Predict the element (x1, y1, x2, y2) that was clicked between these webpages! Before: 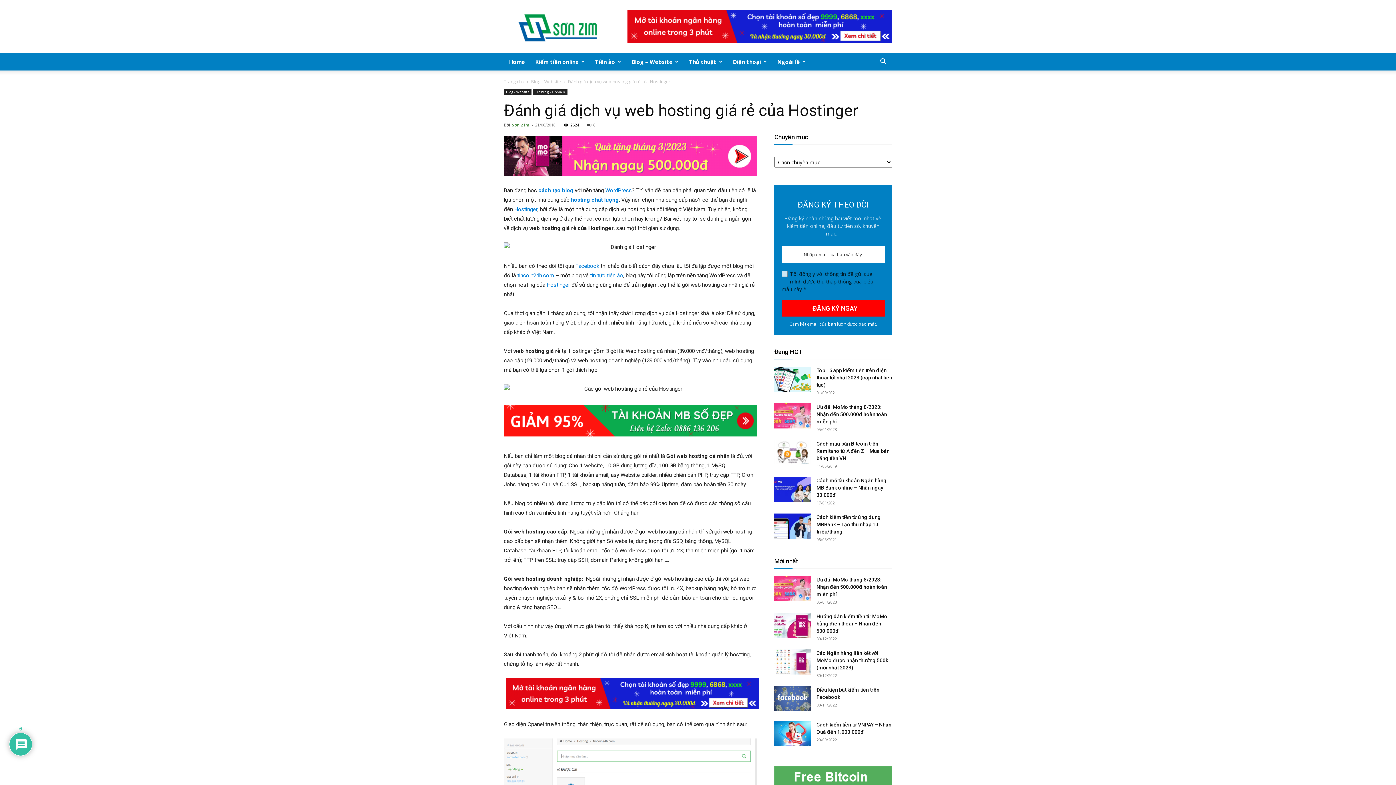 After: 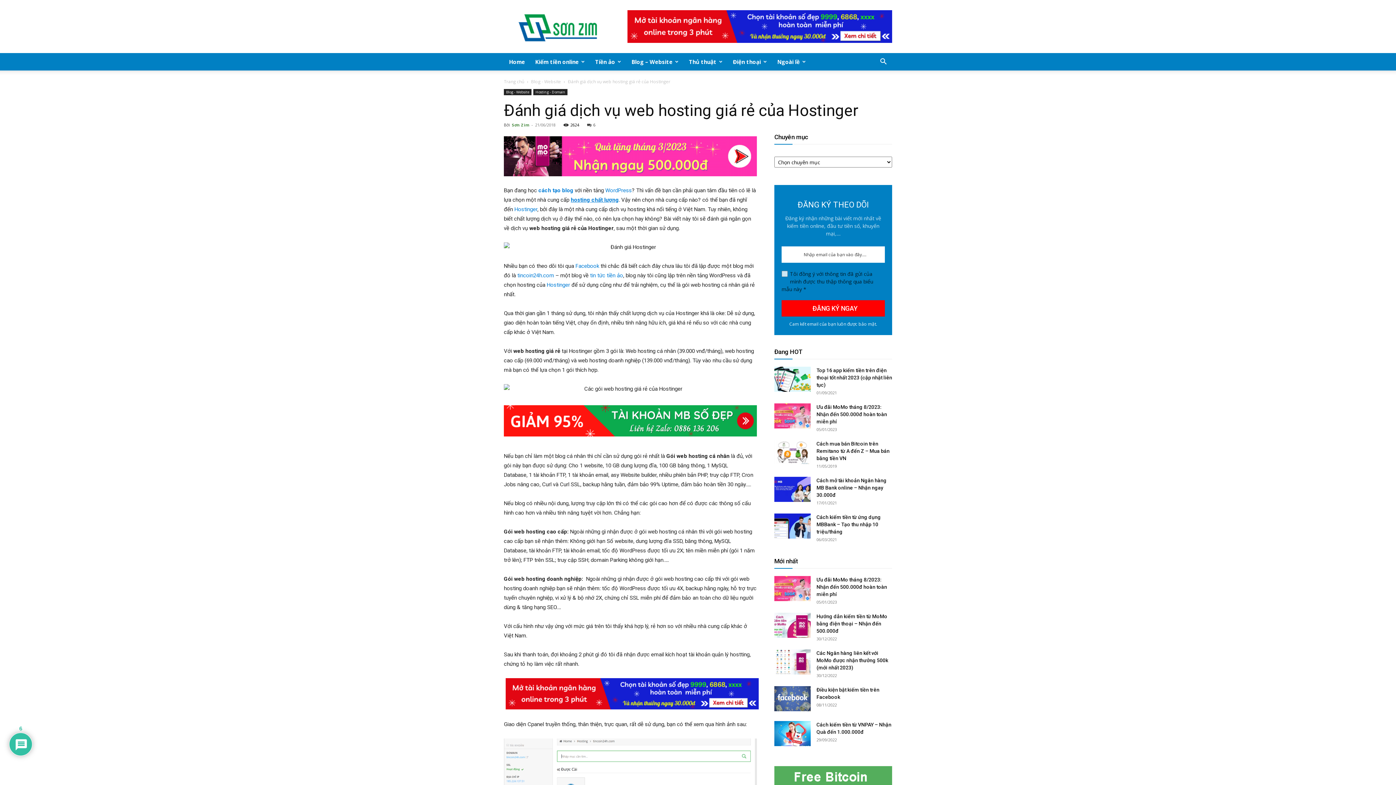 Action: bbox: (570, 196, 618, 203) label: hosting chất lượng